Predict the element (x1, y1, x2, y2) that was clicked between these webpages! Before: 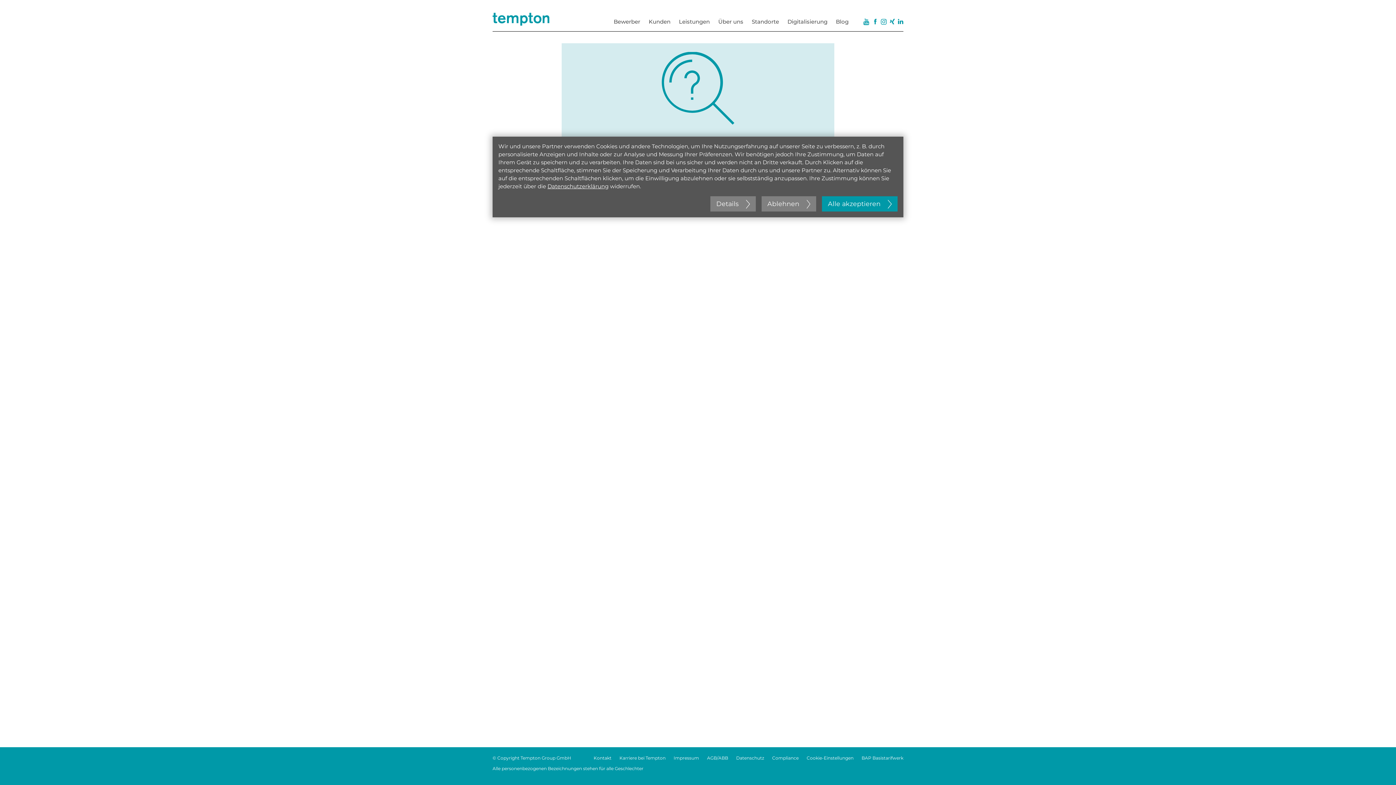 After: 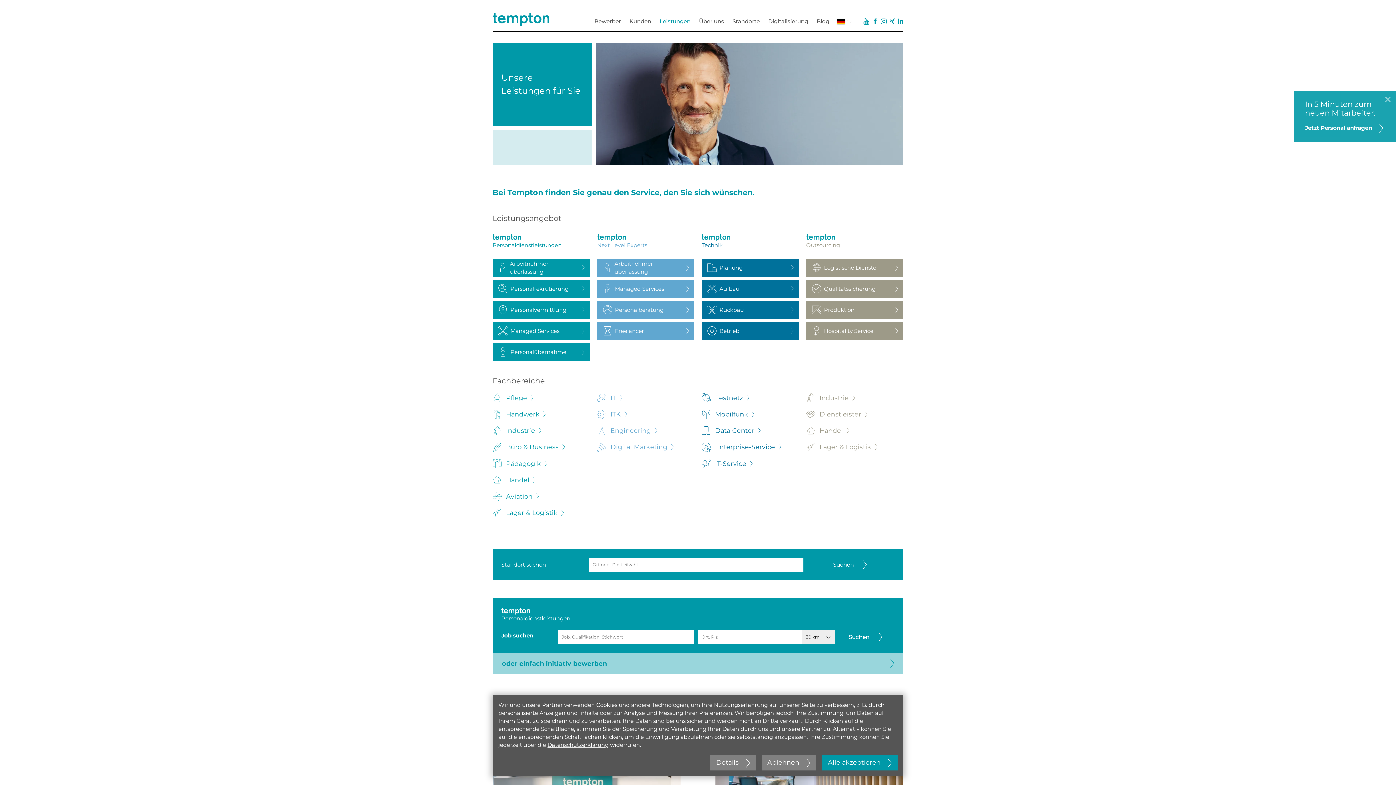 Action: bbox: (679, 18, 710, 25) label: Leistungen